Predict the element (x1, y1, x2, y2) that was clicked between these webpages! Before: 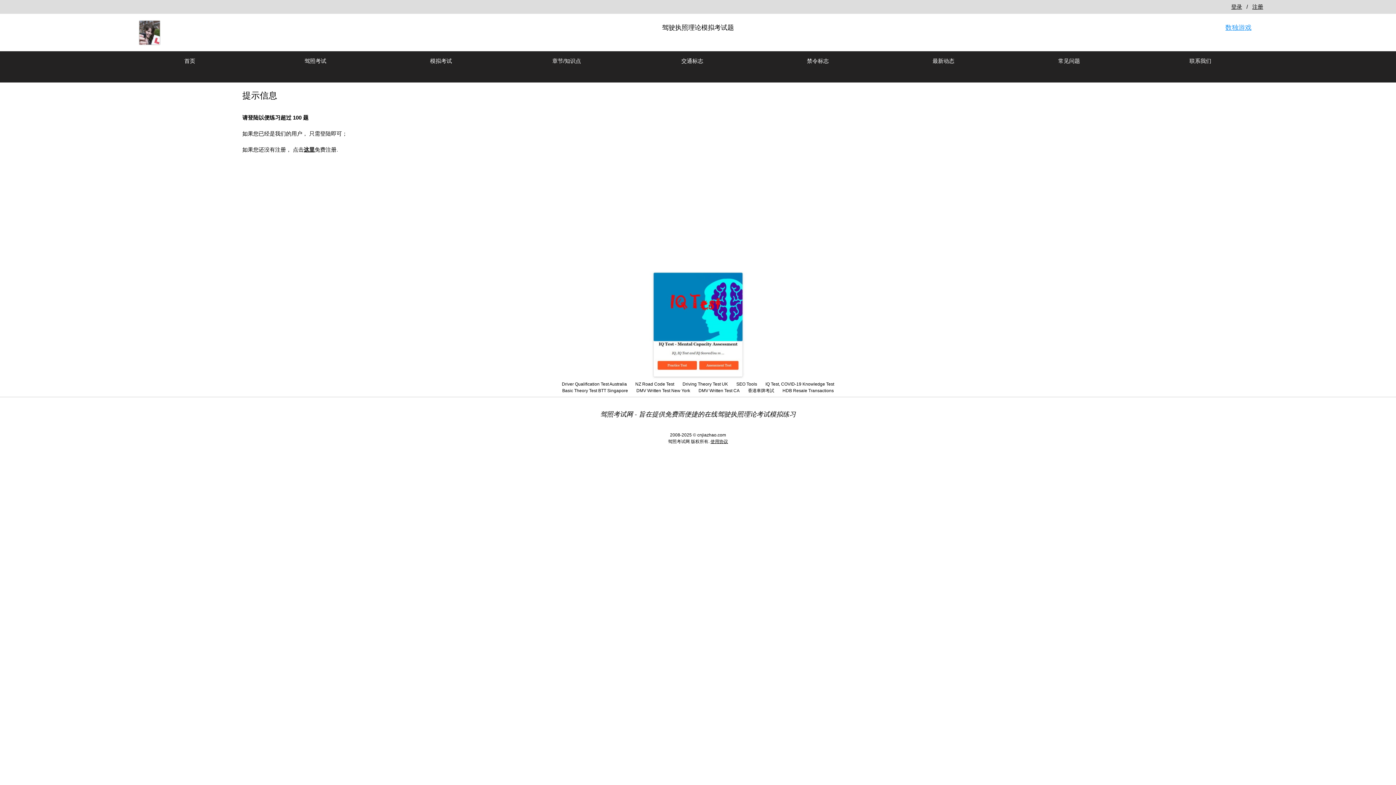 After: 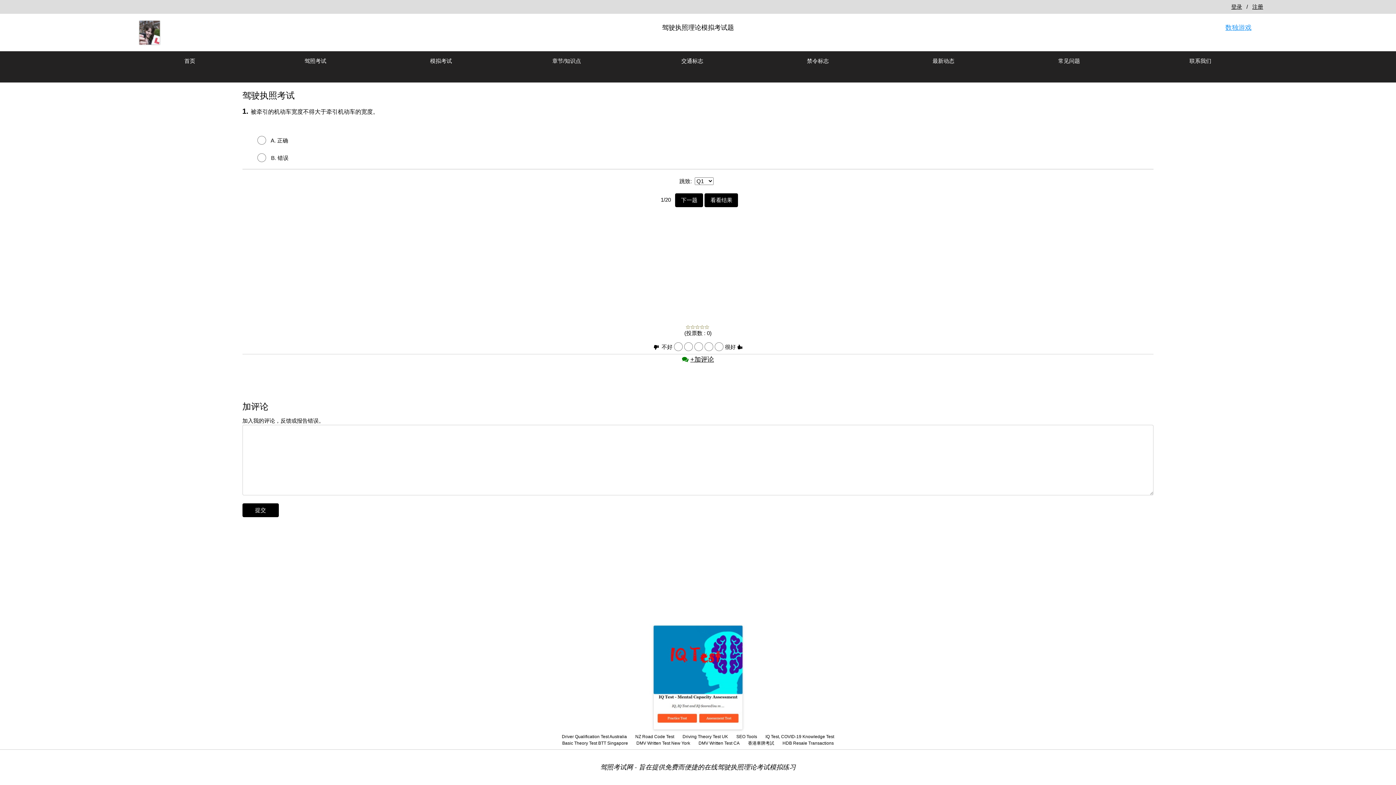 Action: bbox: (252, 54, 378, 79) label: 驾照考试